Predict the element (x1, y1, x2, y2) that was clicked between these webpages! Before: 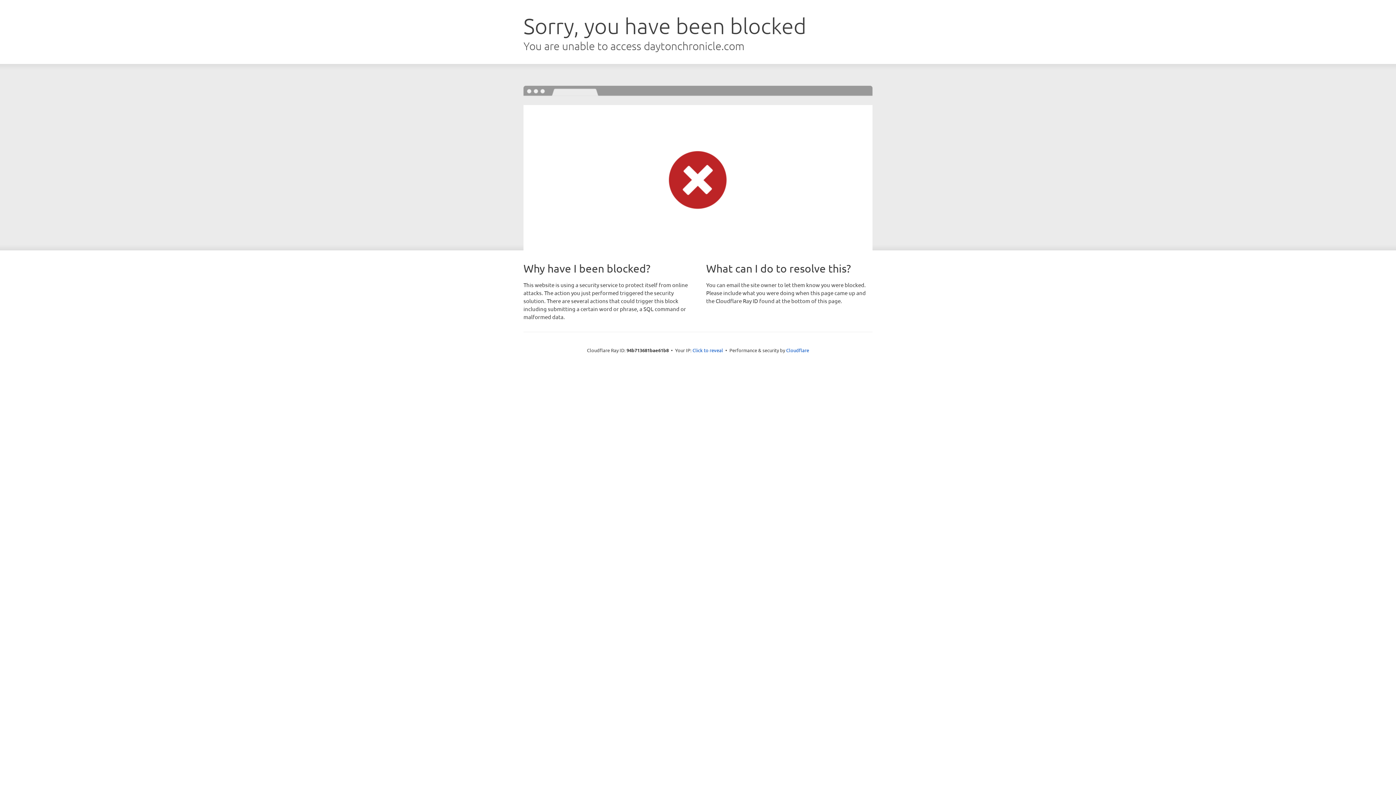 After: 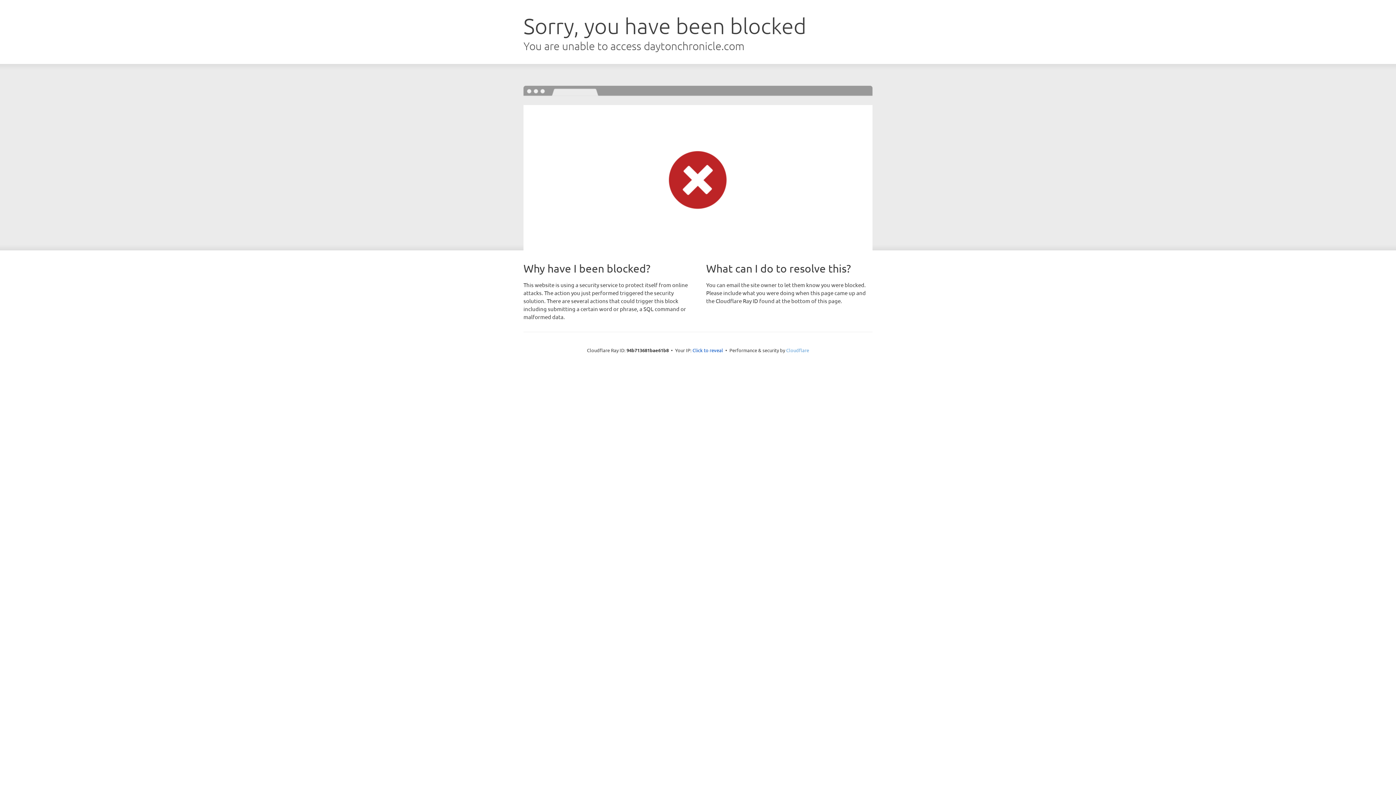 Action: bbox: (786, 347, 809, 353) label: Cloudflare